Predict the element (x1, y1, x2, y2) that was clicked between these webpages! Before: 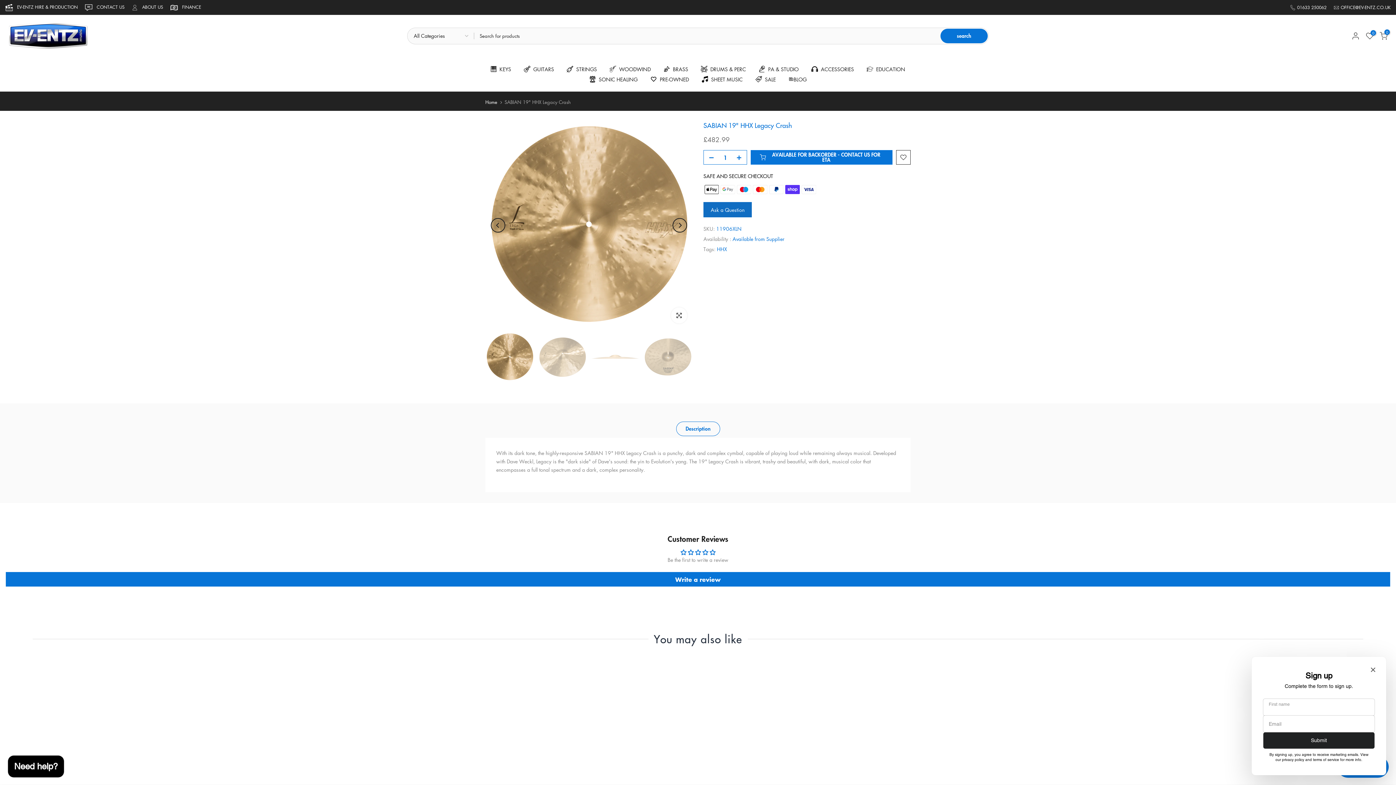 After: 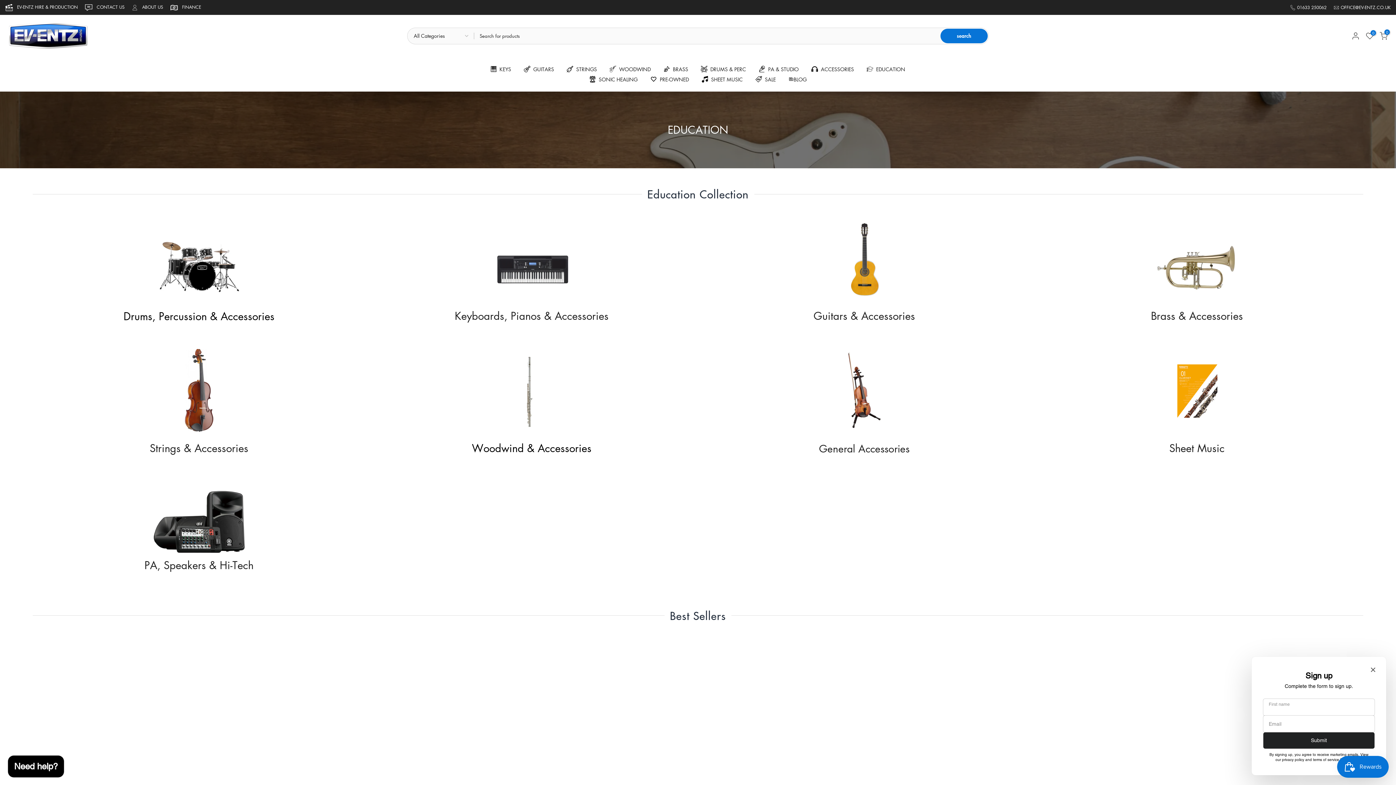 Action: label:   EDUCATION bbox: (860, 64, 911, 74)